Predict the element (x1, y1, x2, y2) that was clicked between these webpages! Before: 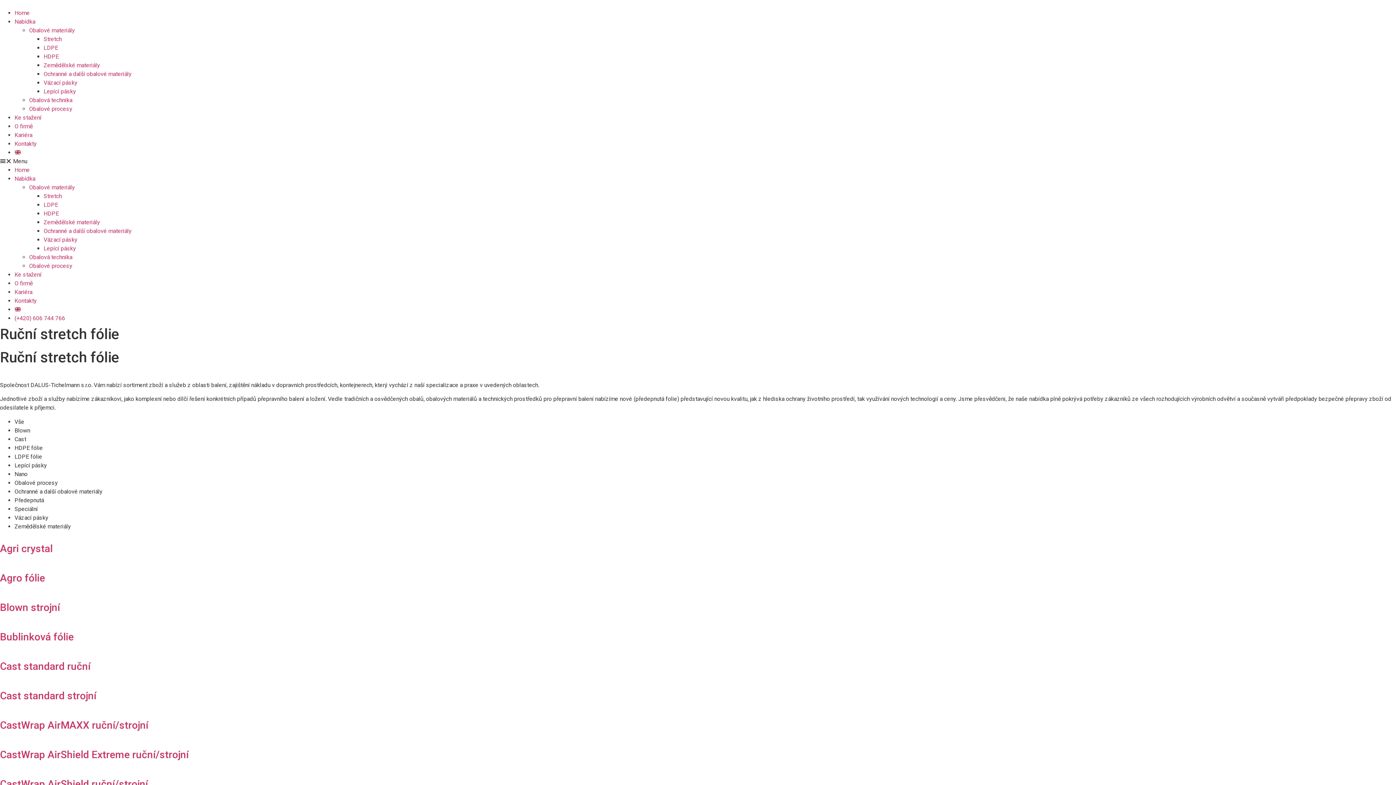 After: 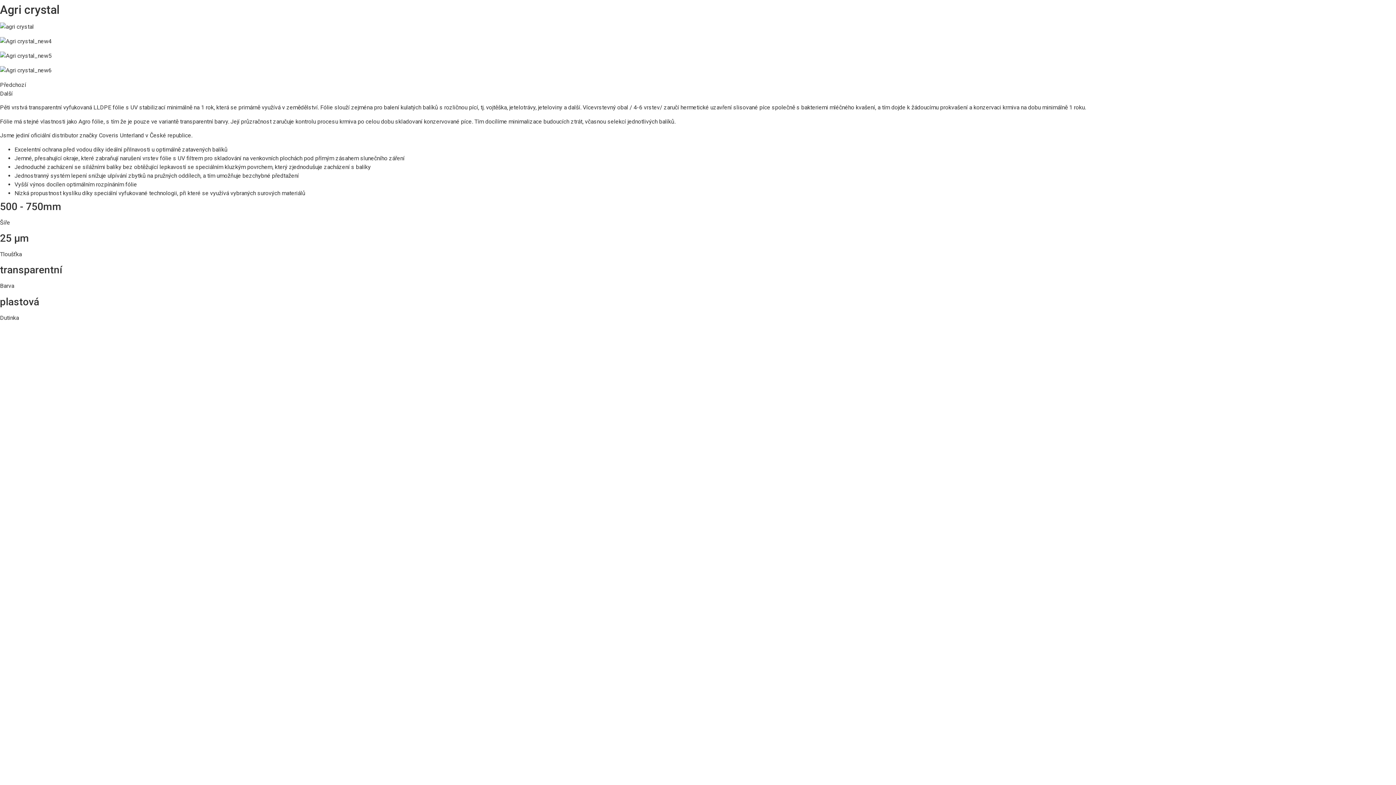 Action: label: Agri crystal bbox: (0, 531, 1396, 554)